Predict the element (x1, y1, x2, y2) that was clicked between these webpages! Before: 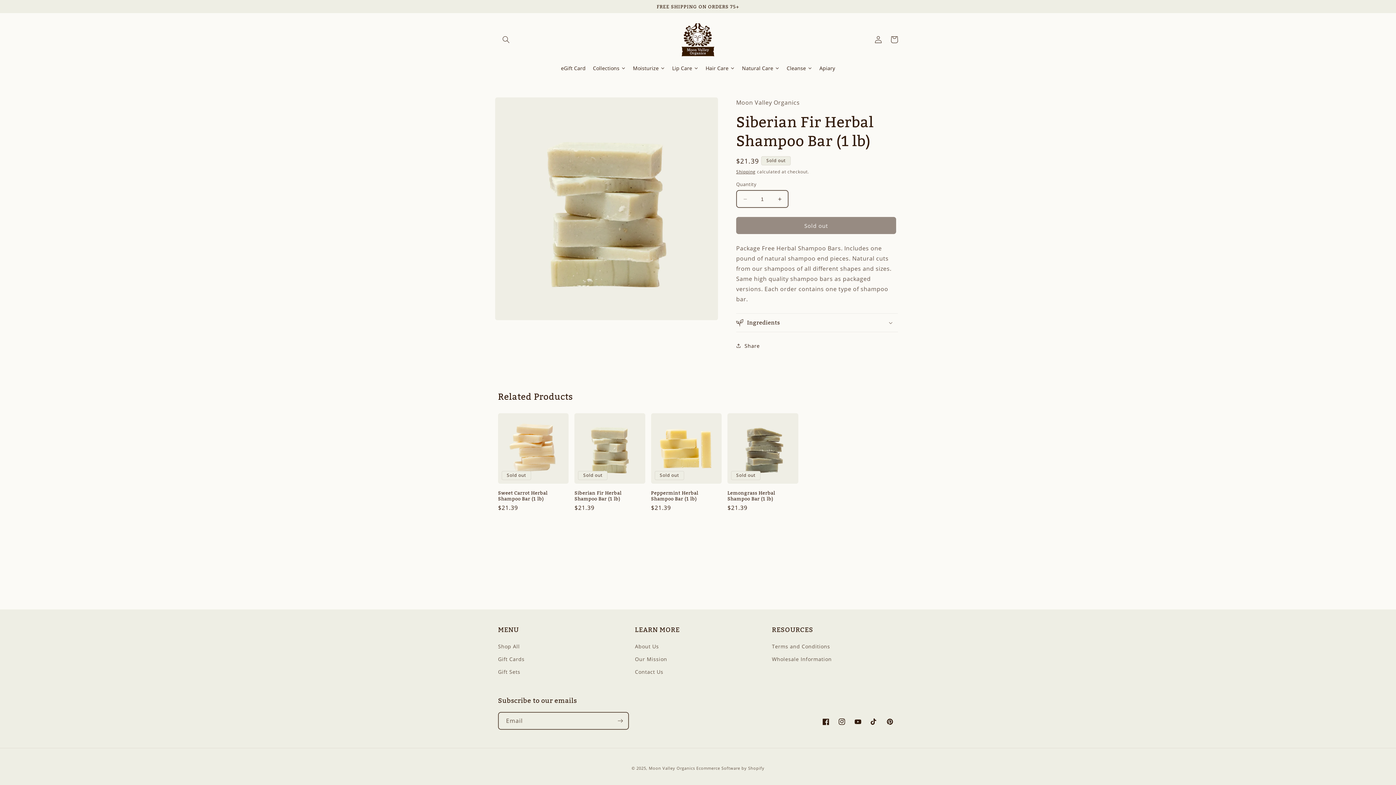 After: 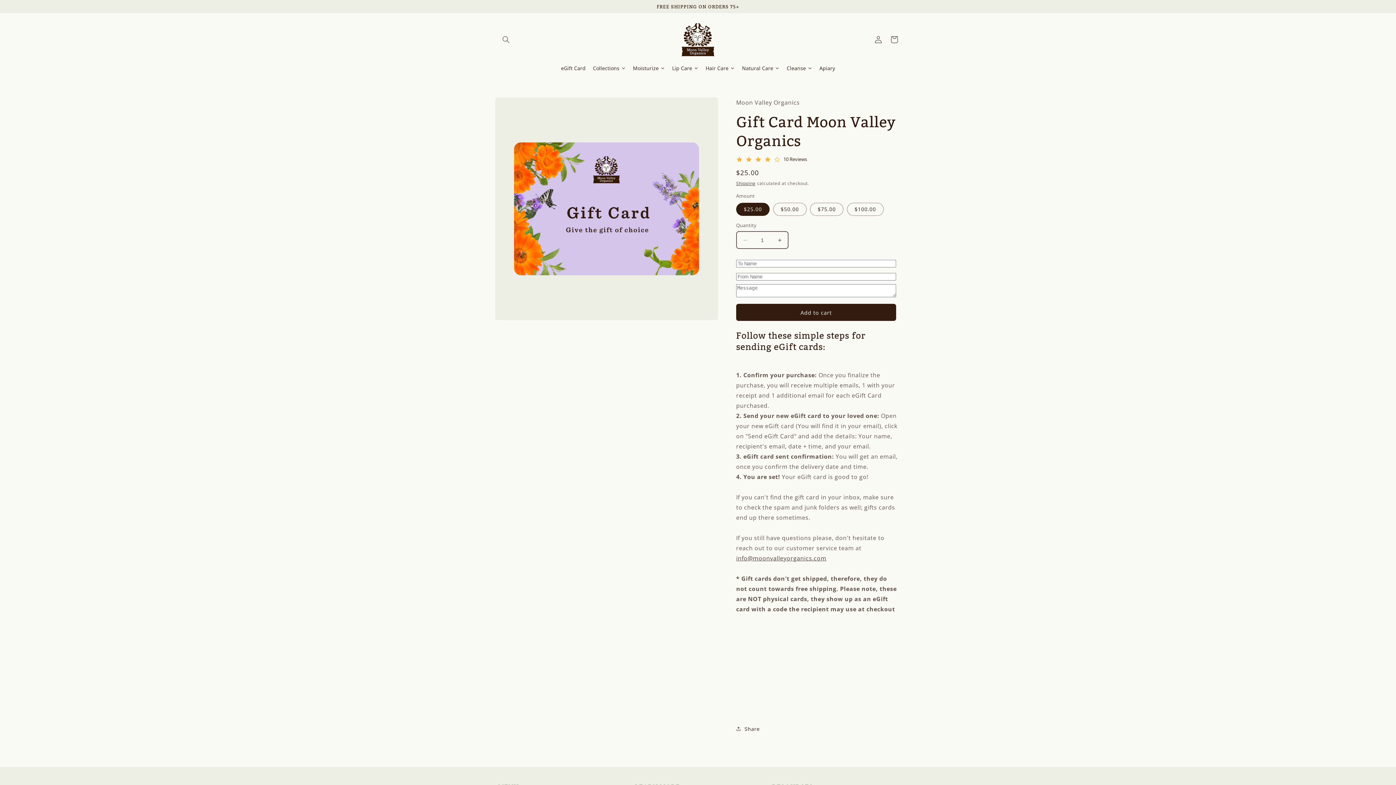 Action: label: Gift Cards bbox: (498, 653, 524, 665)